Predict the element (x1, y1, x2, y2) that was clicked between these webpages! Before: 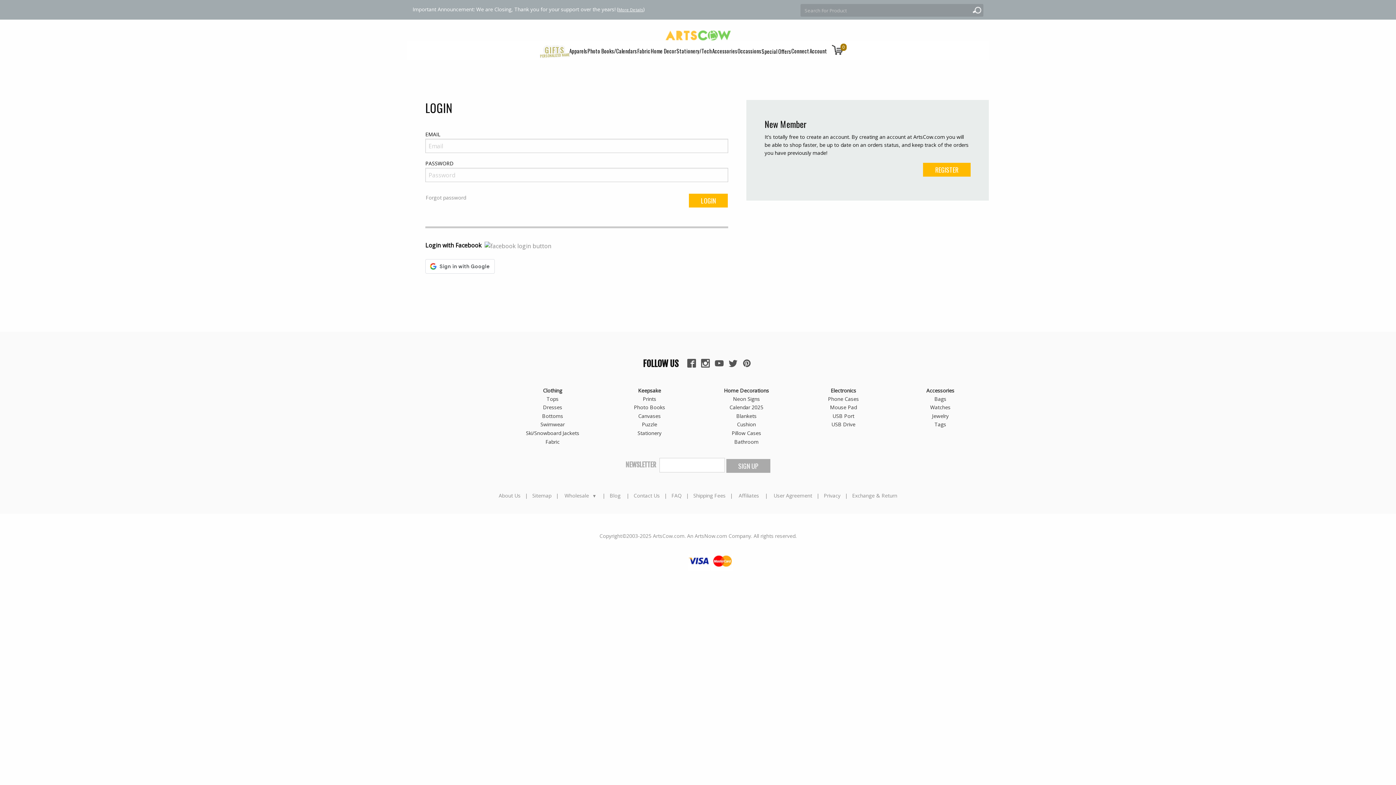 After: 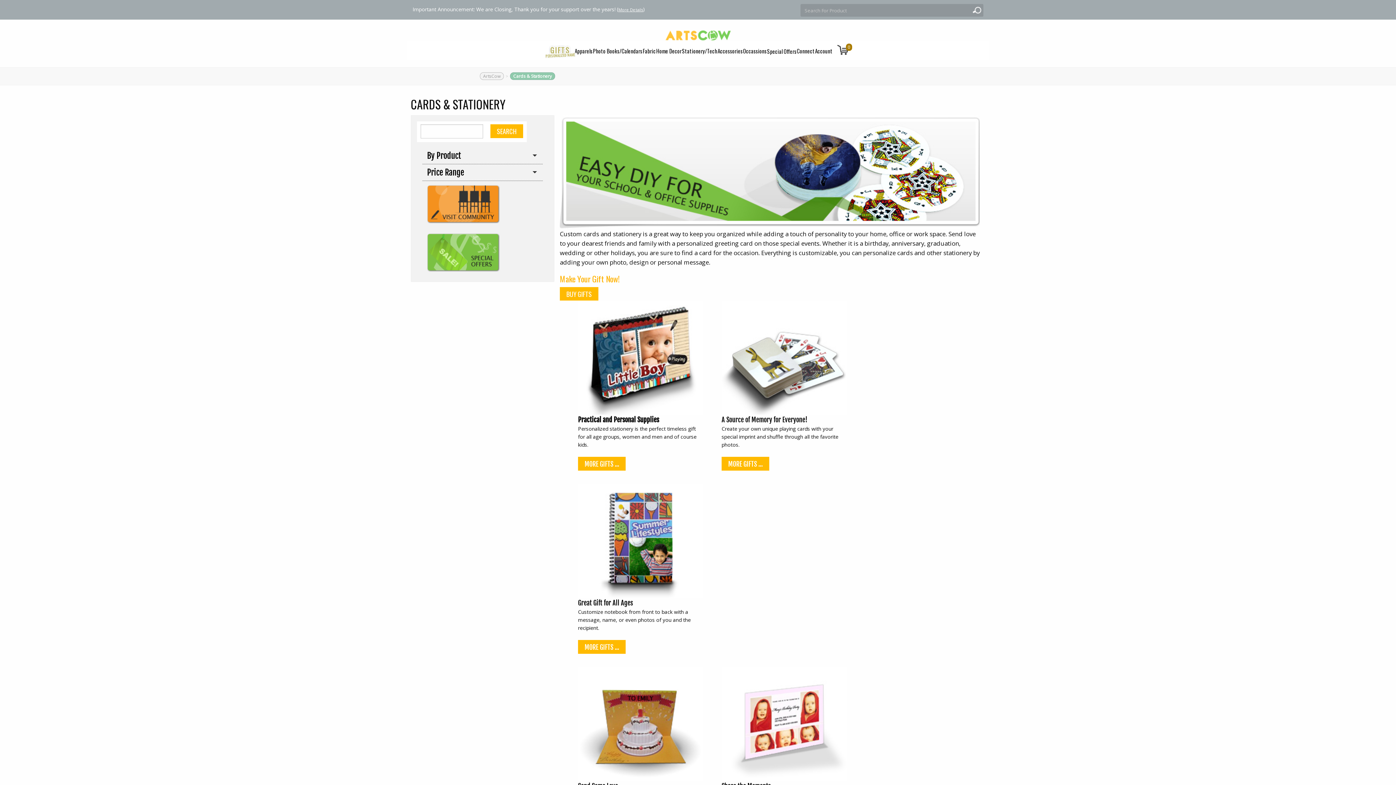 Action: label: Stationery bbox: (606, 429, 692, 437)